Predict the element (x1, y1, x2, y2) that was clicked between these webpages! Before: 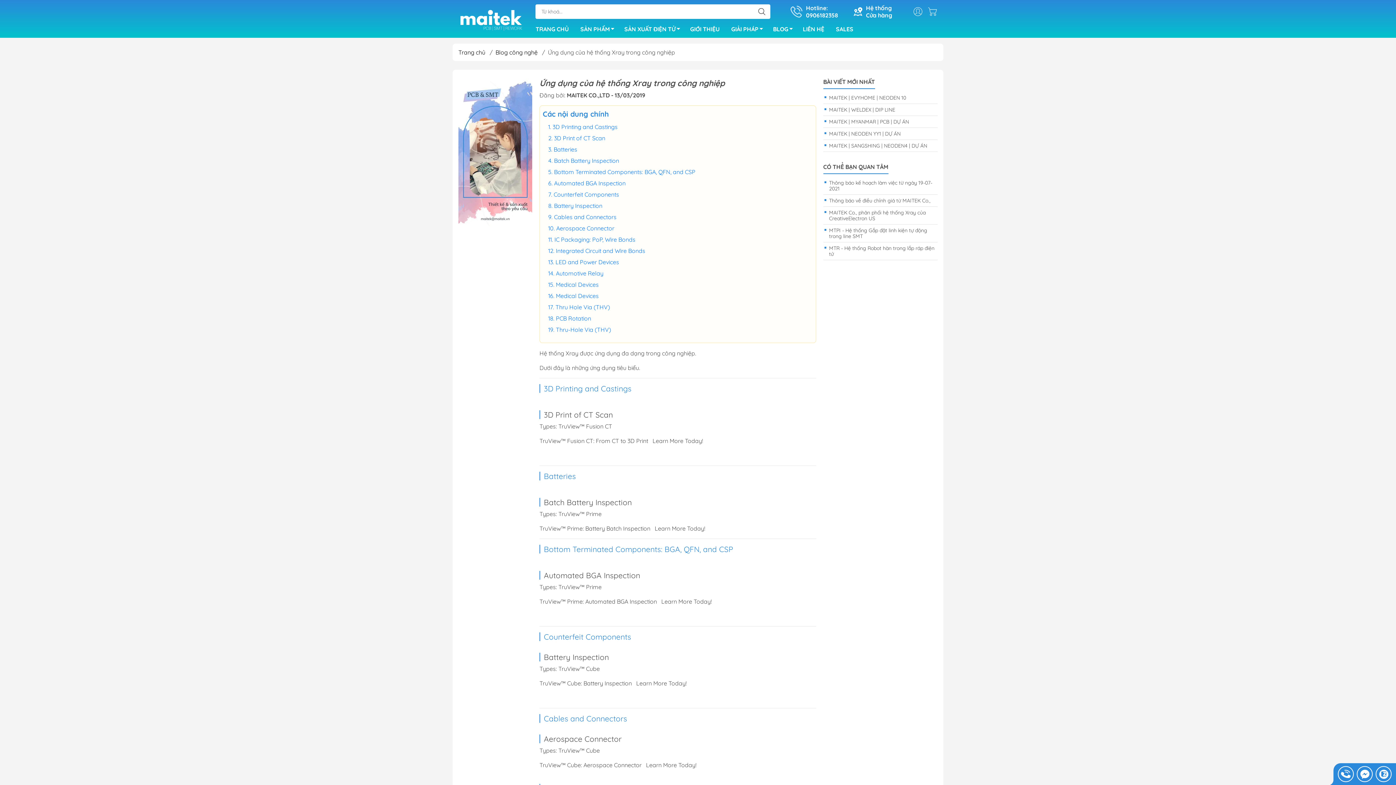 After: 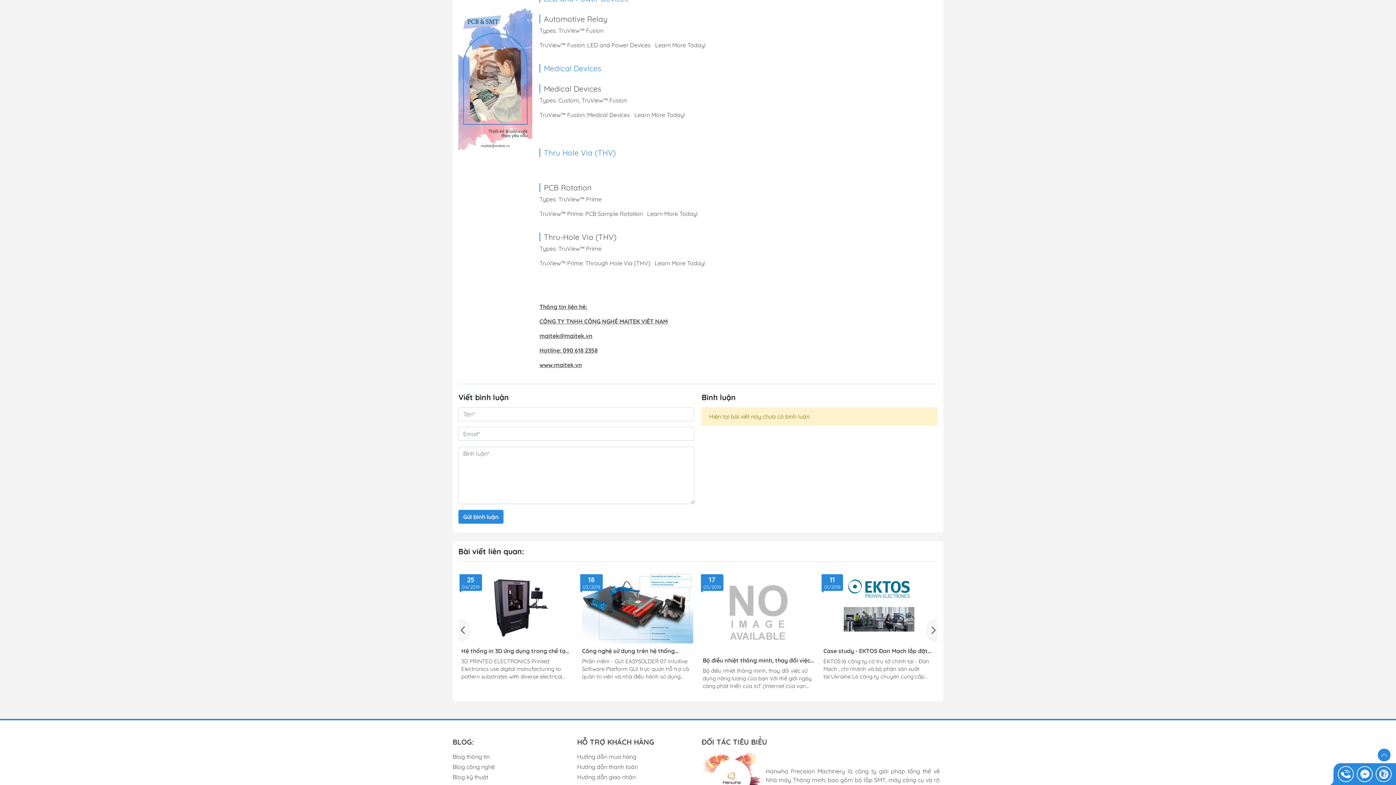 Action: bbox: (556, 269, 603, 277) label: Automotive Relay